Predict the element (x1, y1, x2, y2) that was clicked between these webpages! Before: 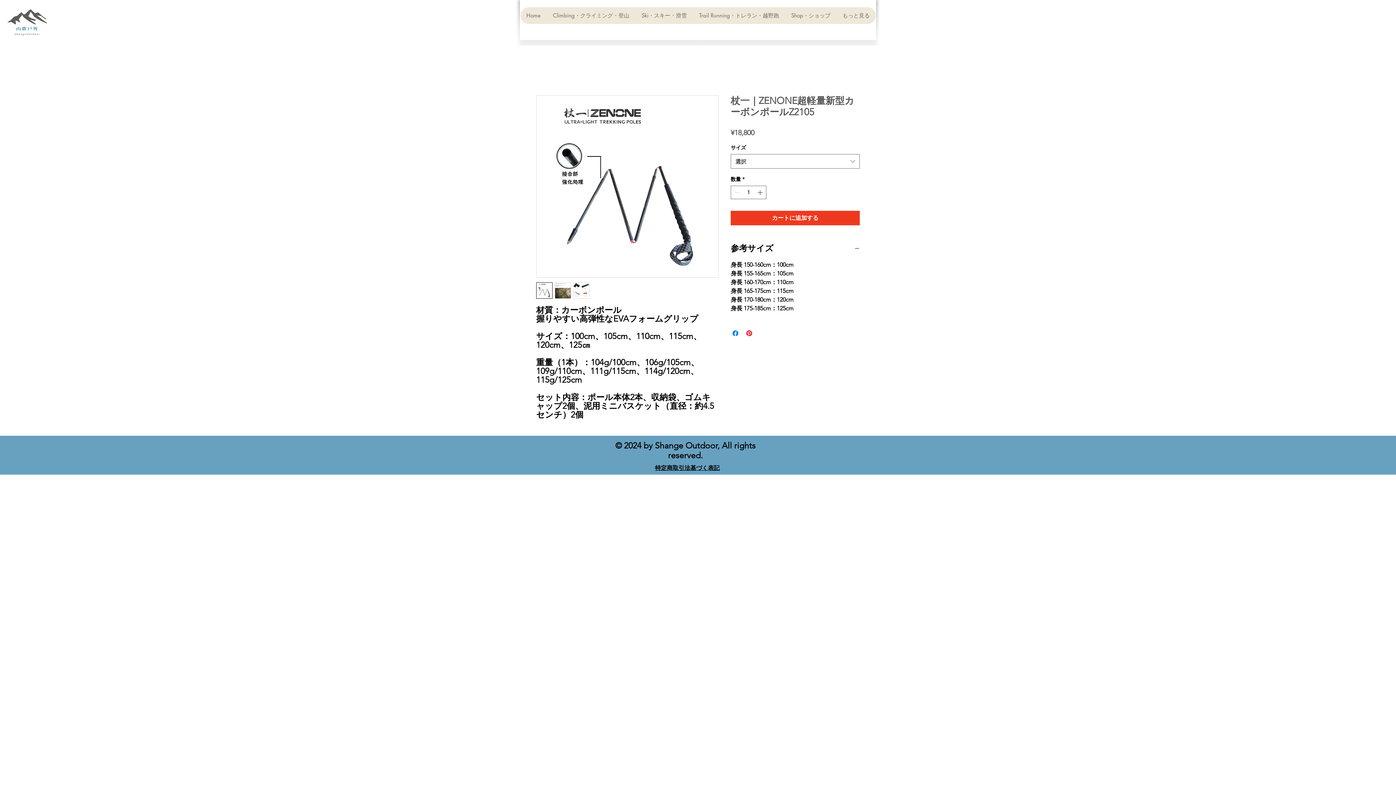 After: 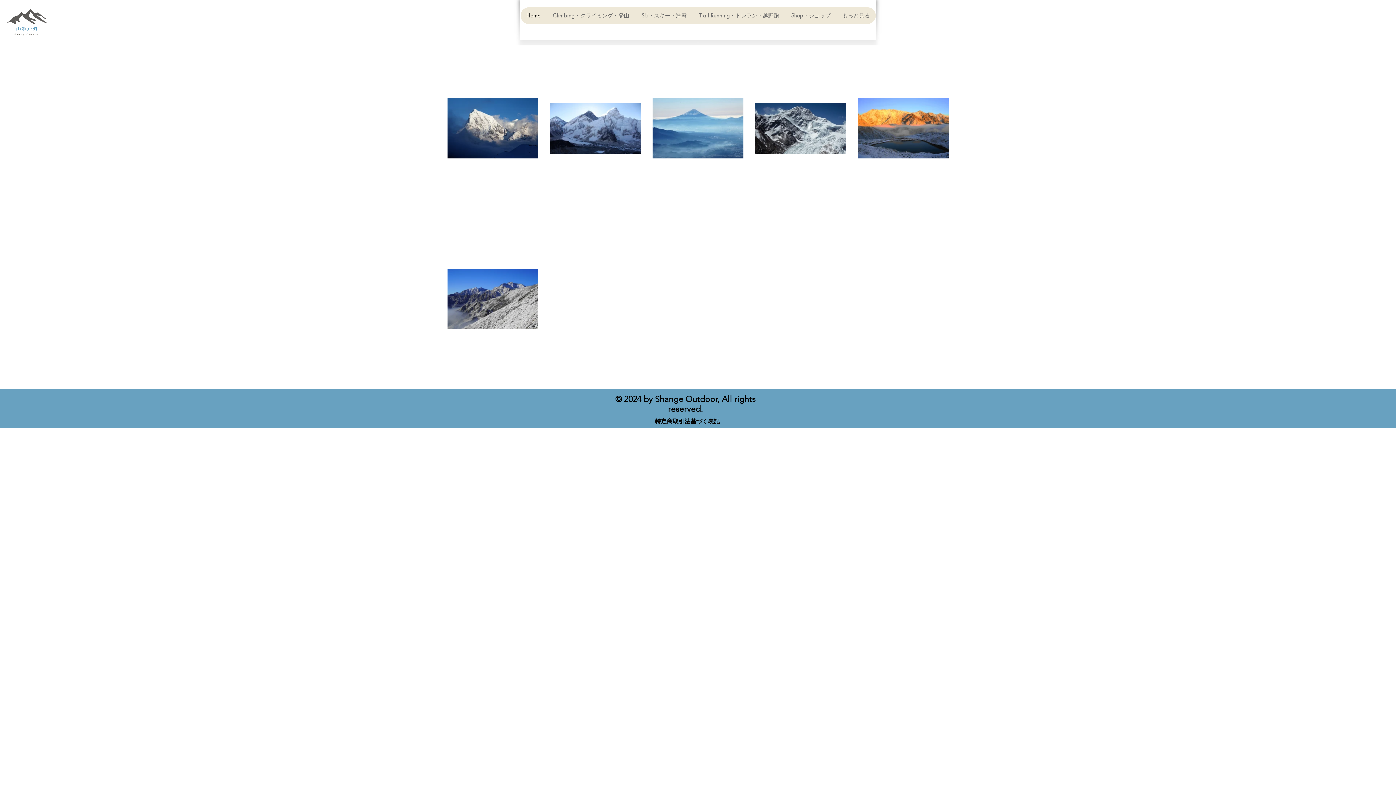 Action: bbox: (520, 7, 546, 24) label: Home